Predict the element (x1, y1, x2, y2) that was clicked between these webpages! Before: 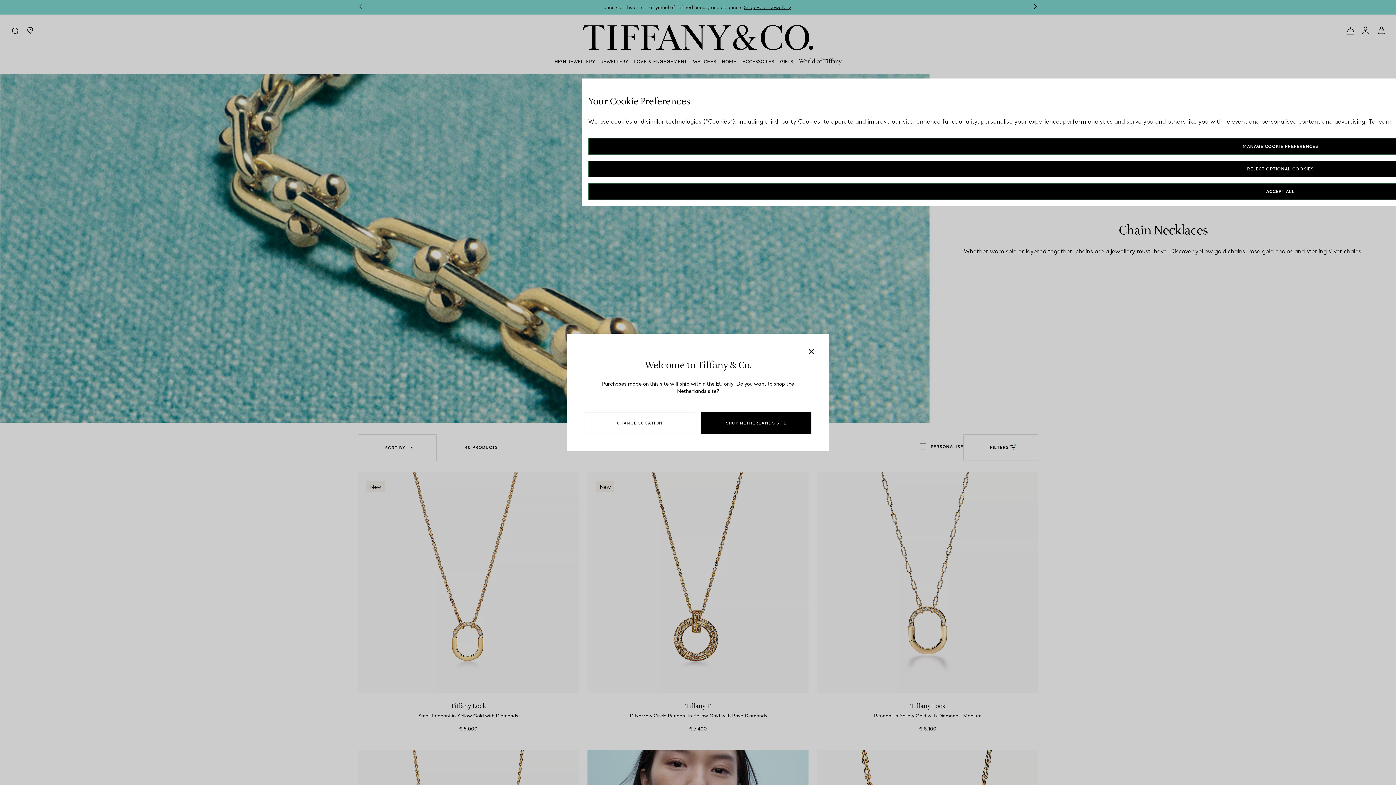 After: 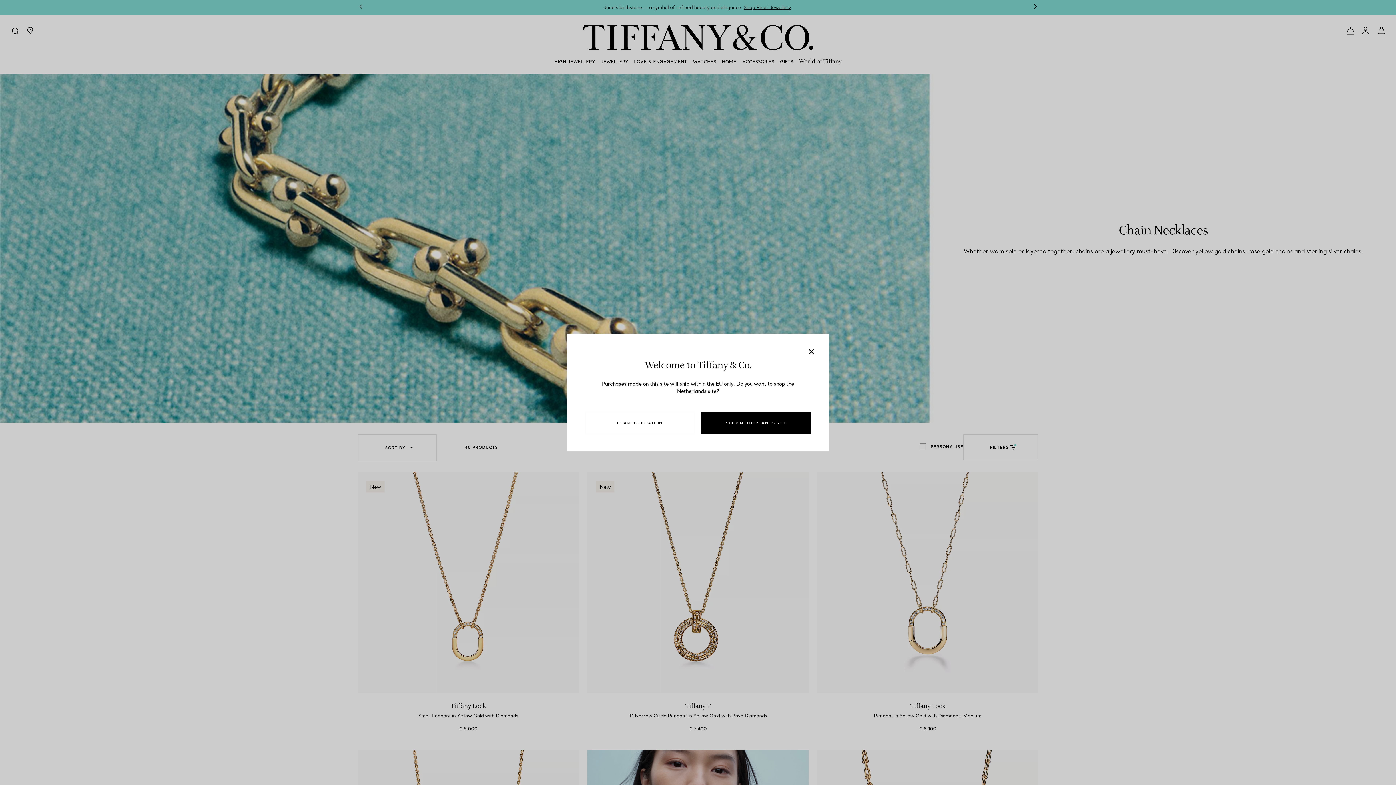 Action: bbox: (588, 183, 1973, 200) label: ACCEPT ALL